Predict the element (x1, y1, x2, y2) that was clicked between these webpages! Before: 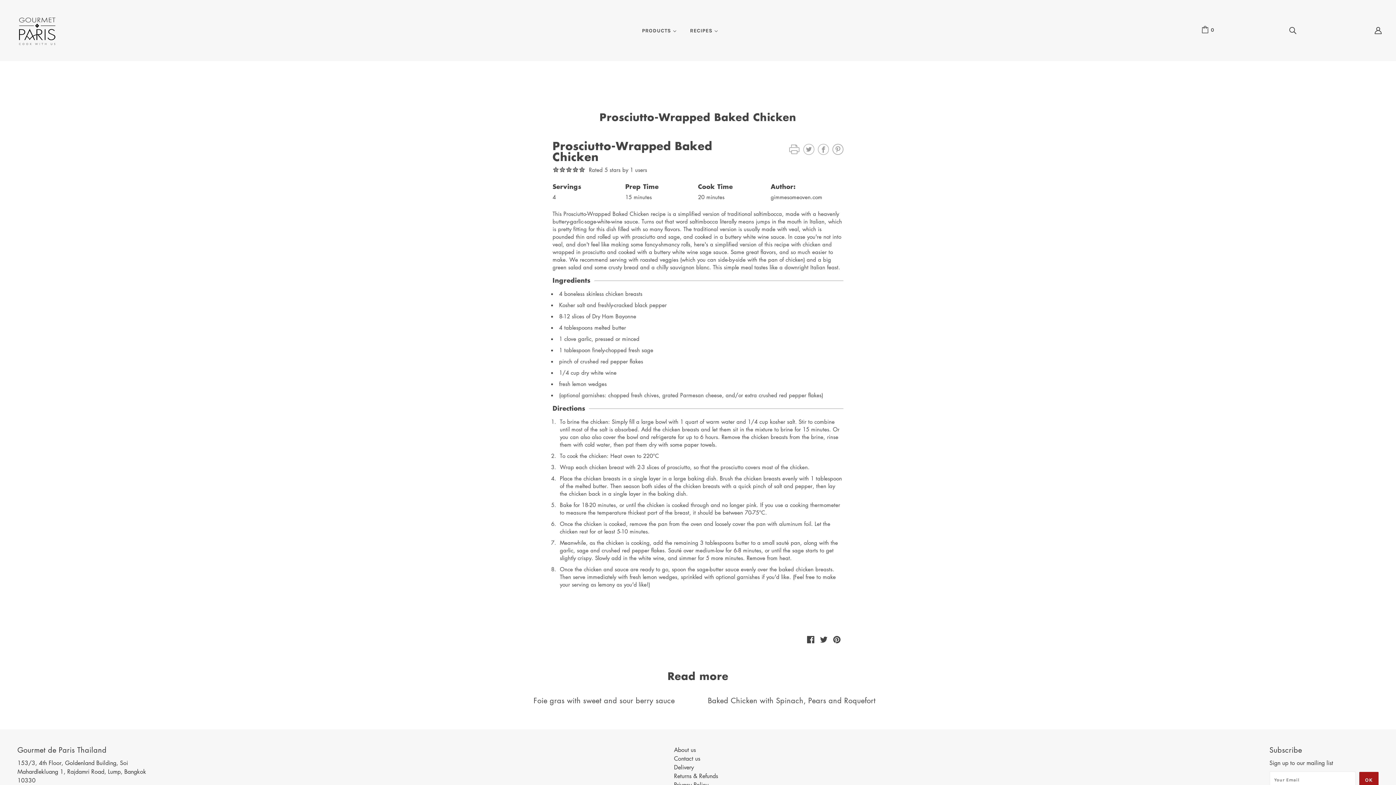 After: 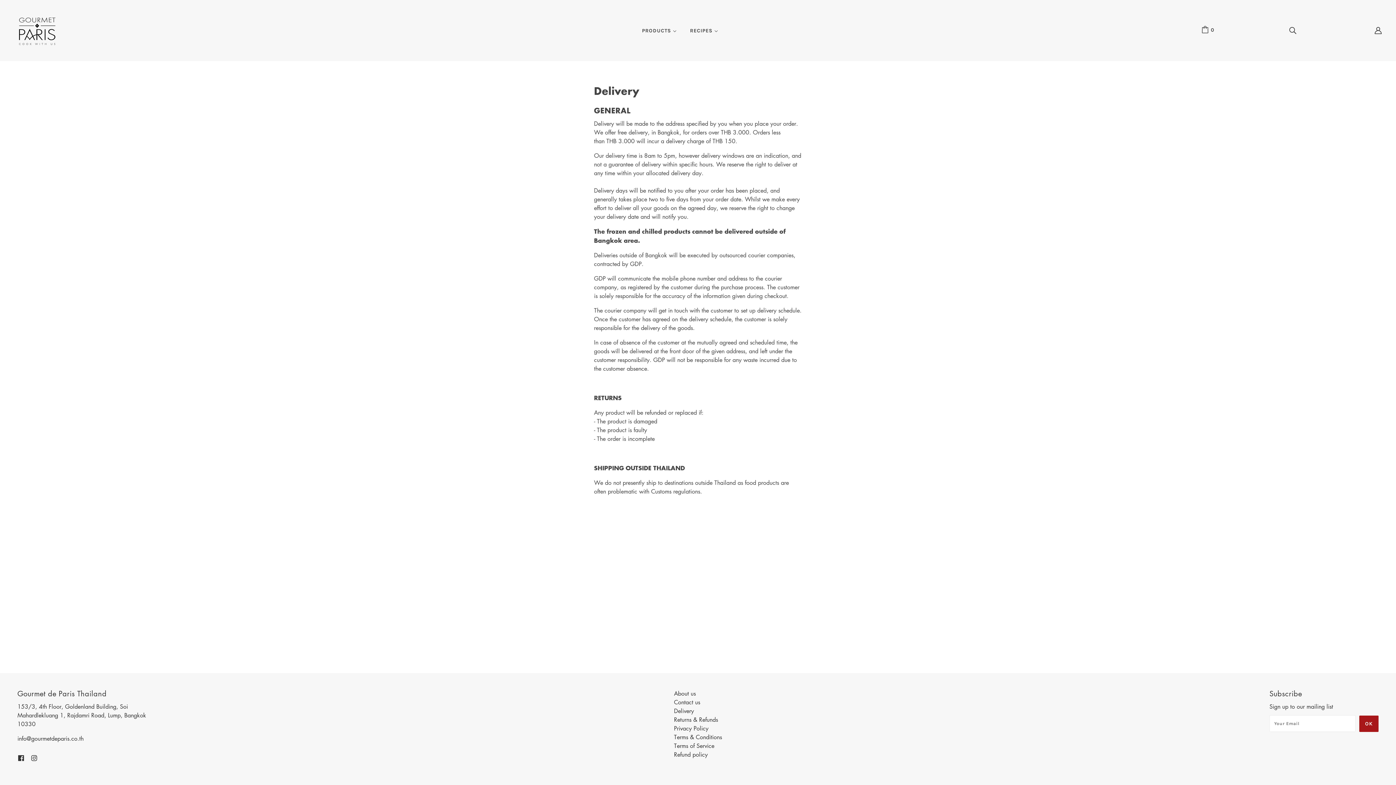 Action: bbox: (674, 763, 694, 771) label: Delivery